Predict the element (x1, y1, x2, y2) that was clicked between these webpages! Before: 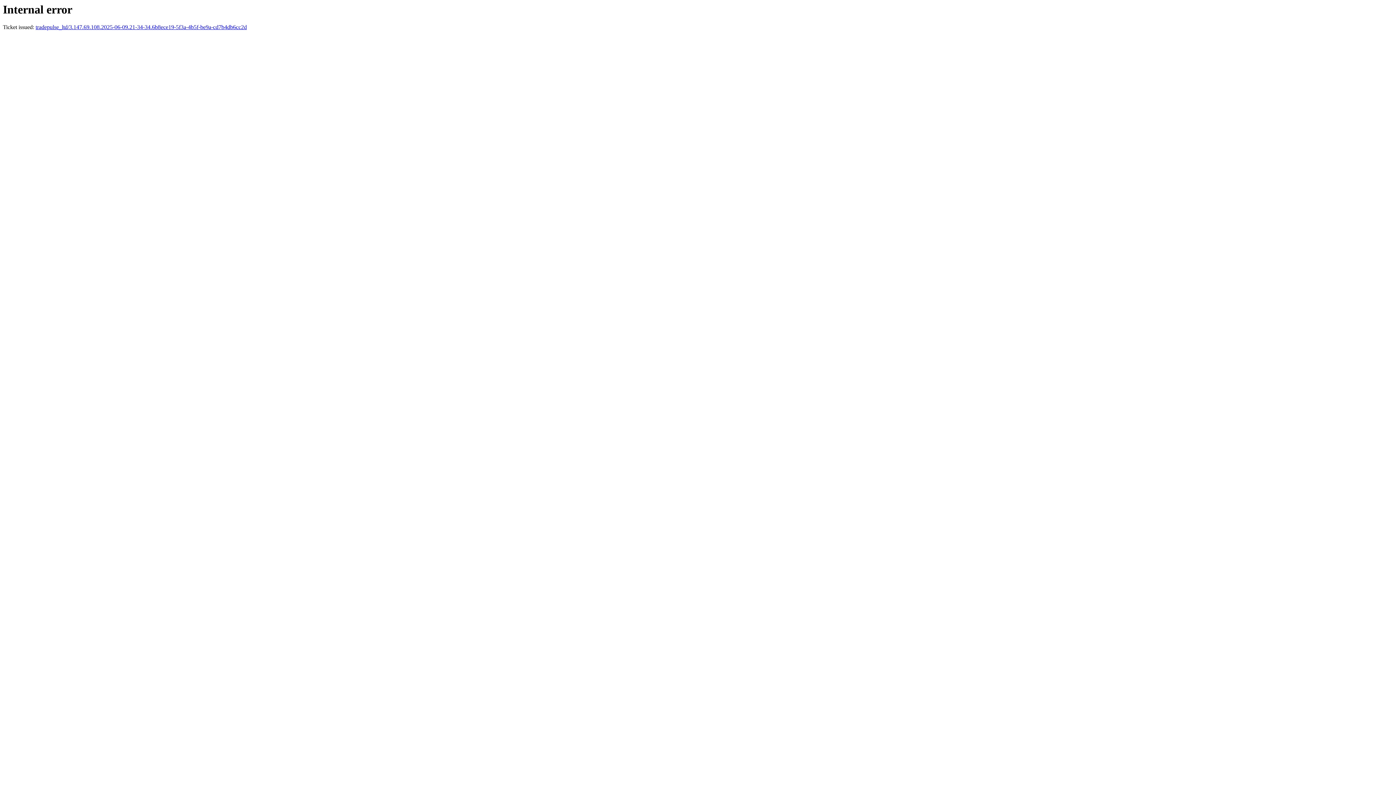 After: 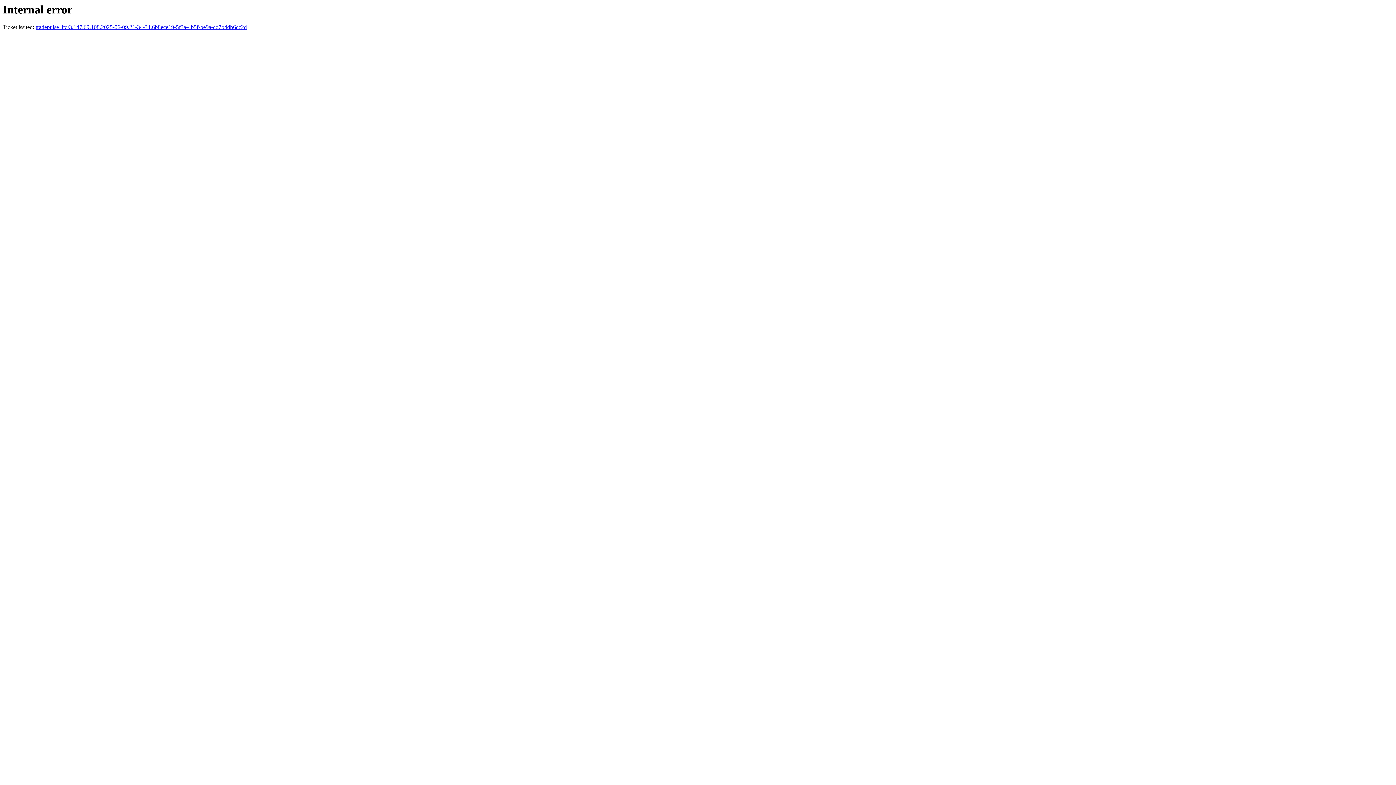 Action: bbox: (35, 24, 246, 30) label: tradepulse_ltd/3.147.69.108.2025-06-09.21-34-34.6b8ece19-5f3a-4b5f-be9a-cd7b4db6cc2d